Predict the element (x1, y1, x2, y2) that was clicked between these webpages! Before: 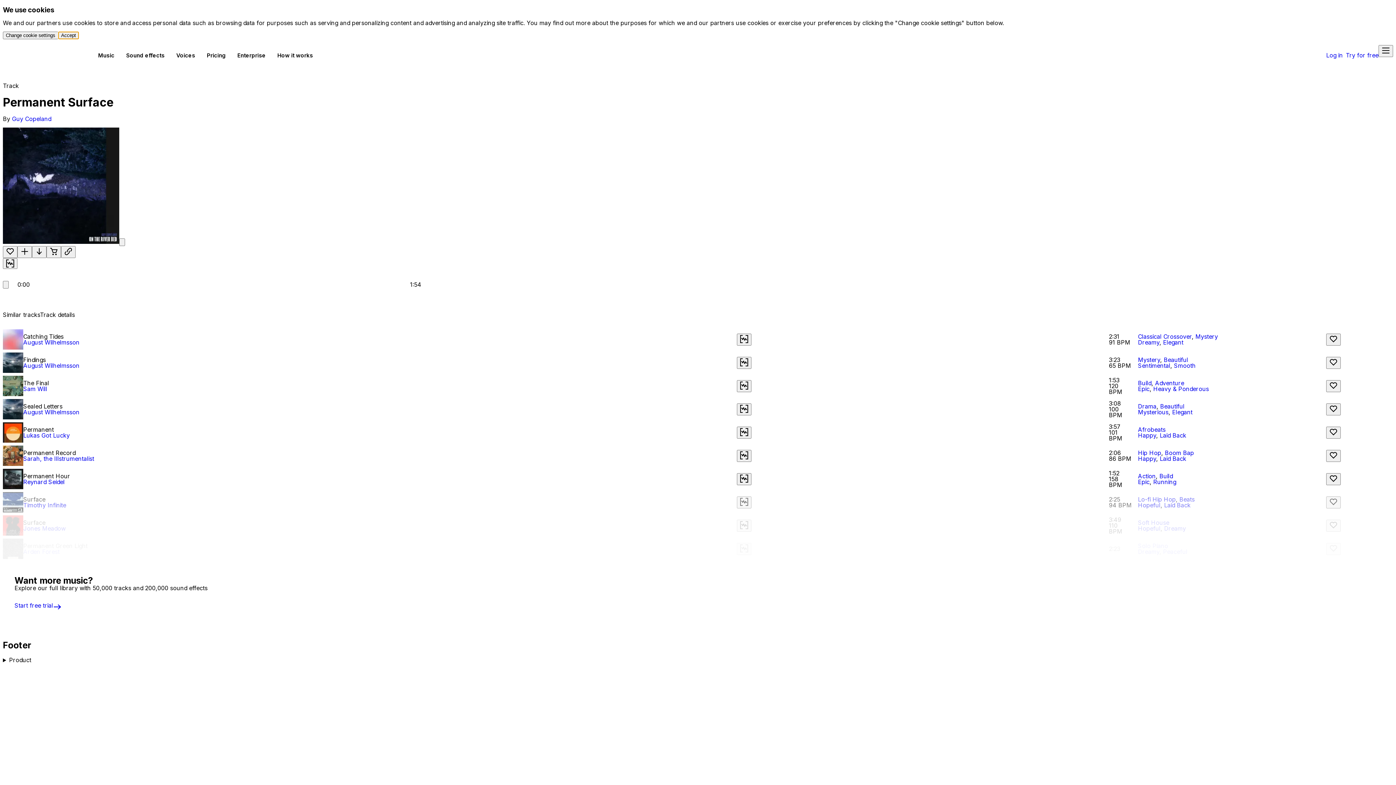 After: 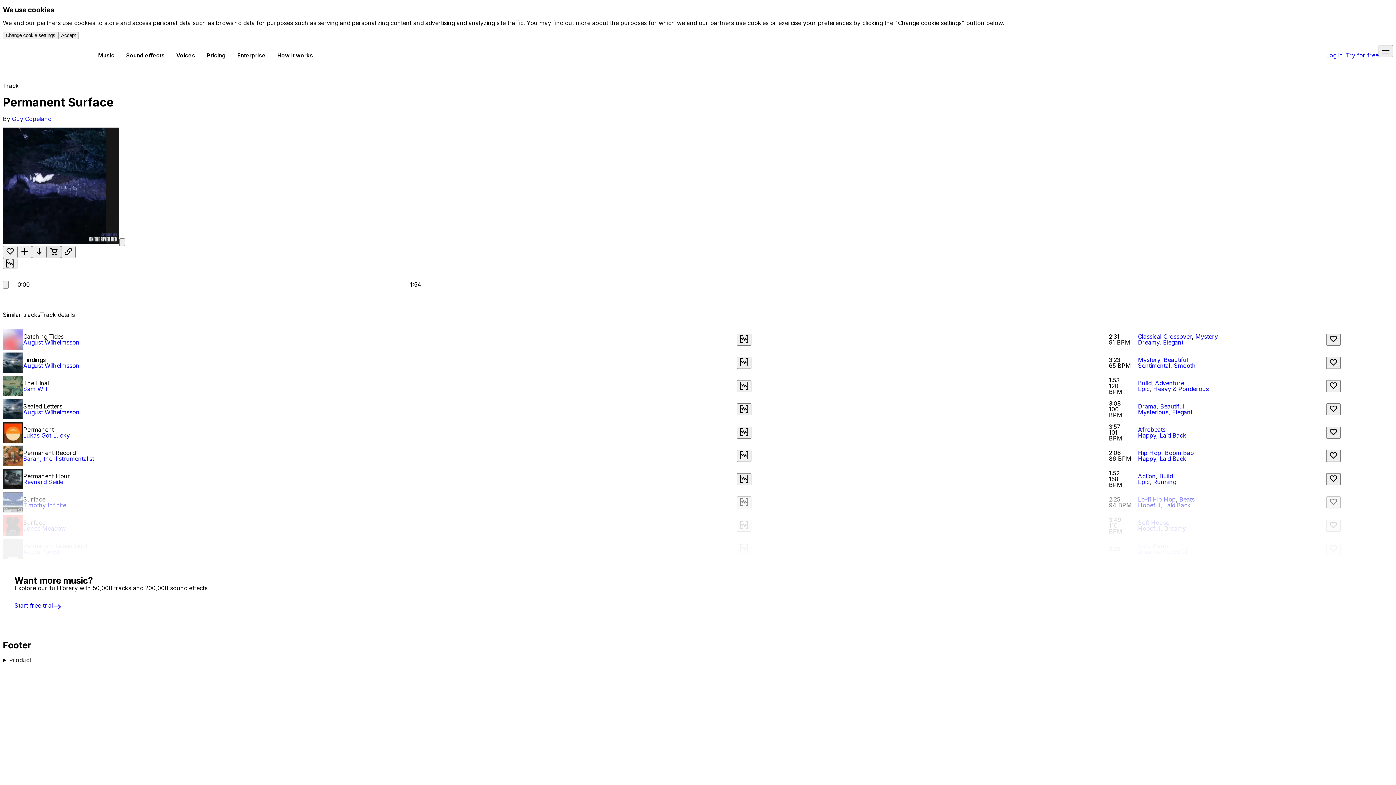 Action: bbox: (46, 246, 61, 258) label: Buy